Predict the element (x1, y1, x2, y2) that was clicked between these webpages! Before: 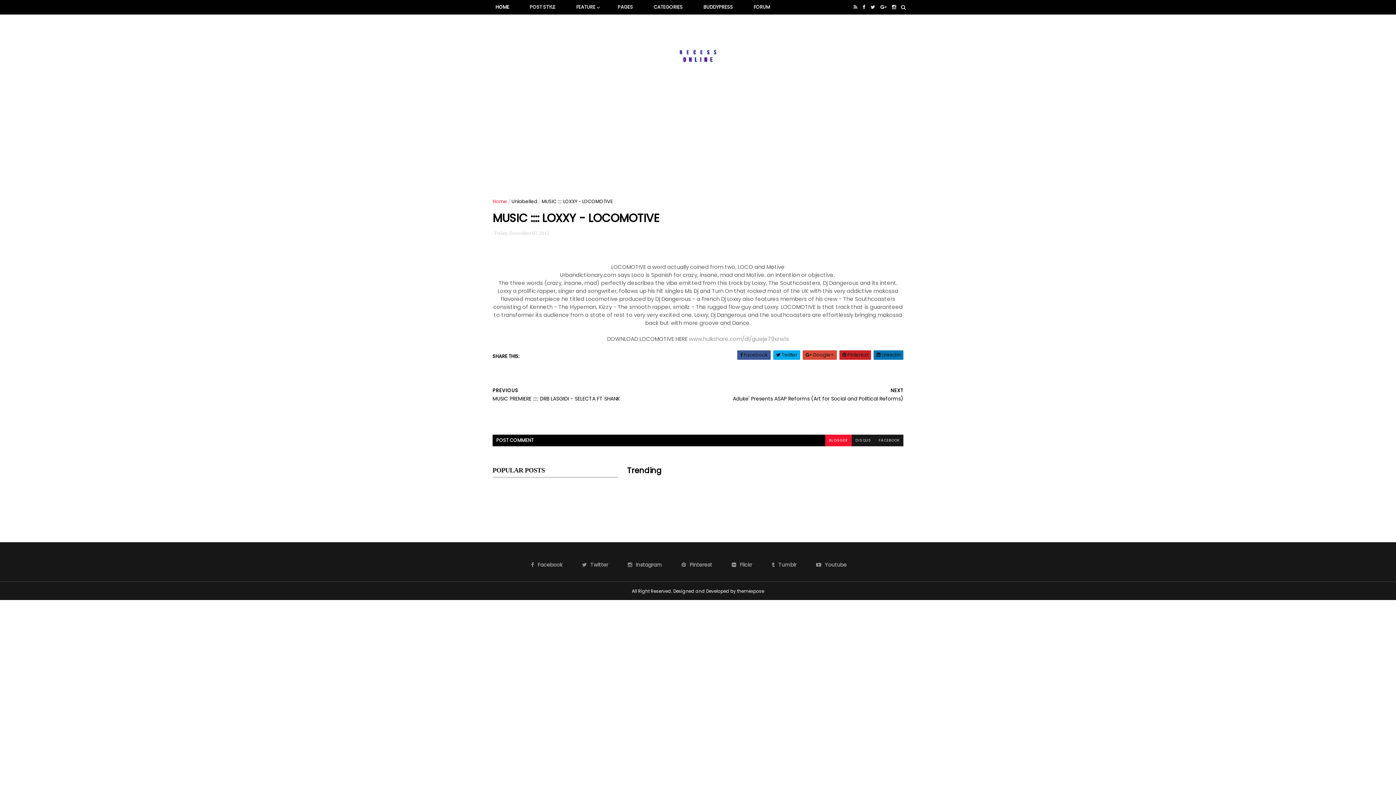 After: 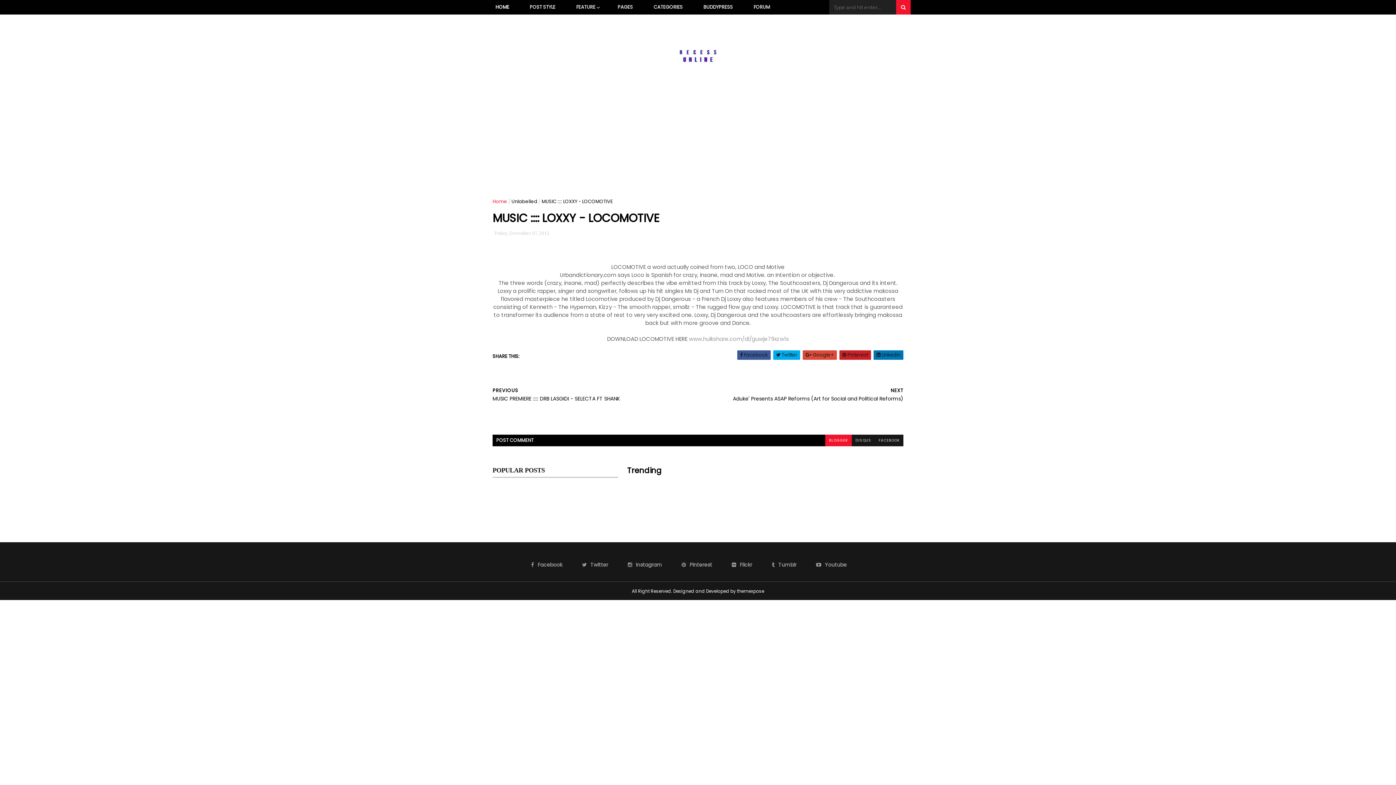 Action: bbox: (896, 0, 910, 14)